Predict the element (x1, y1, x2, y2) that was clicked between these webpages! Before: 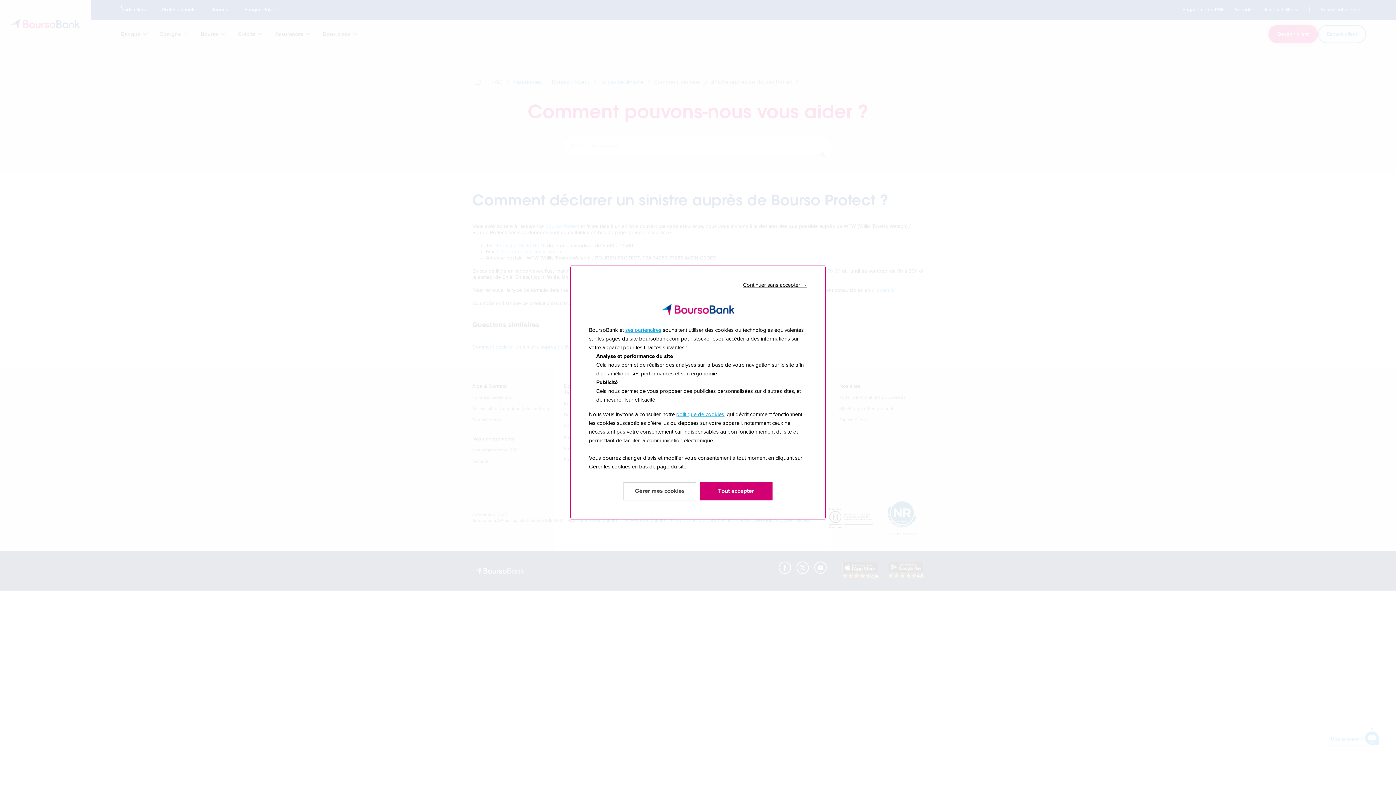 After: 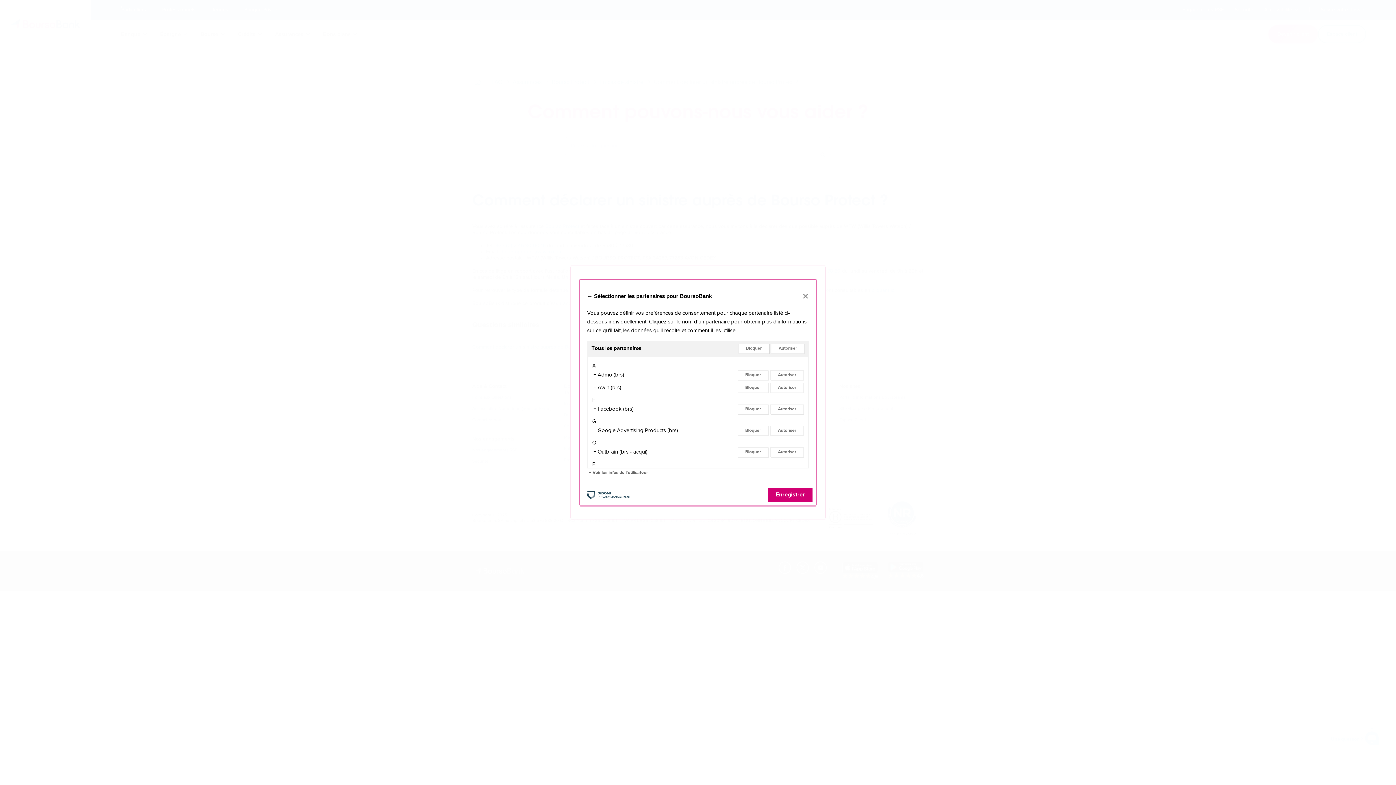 Action: label: ses partenaires bbox: (625, 327, 661, 333)